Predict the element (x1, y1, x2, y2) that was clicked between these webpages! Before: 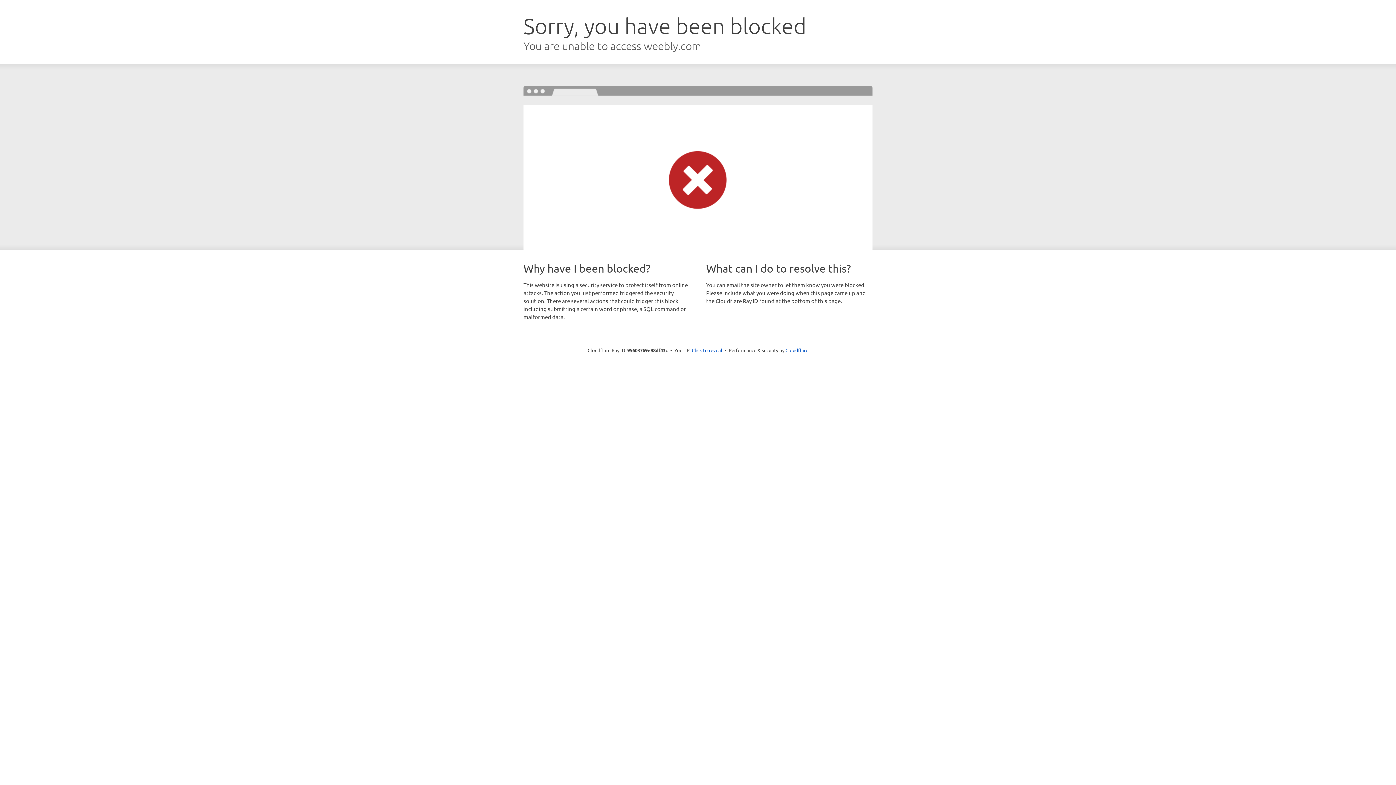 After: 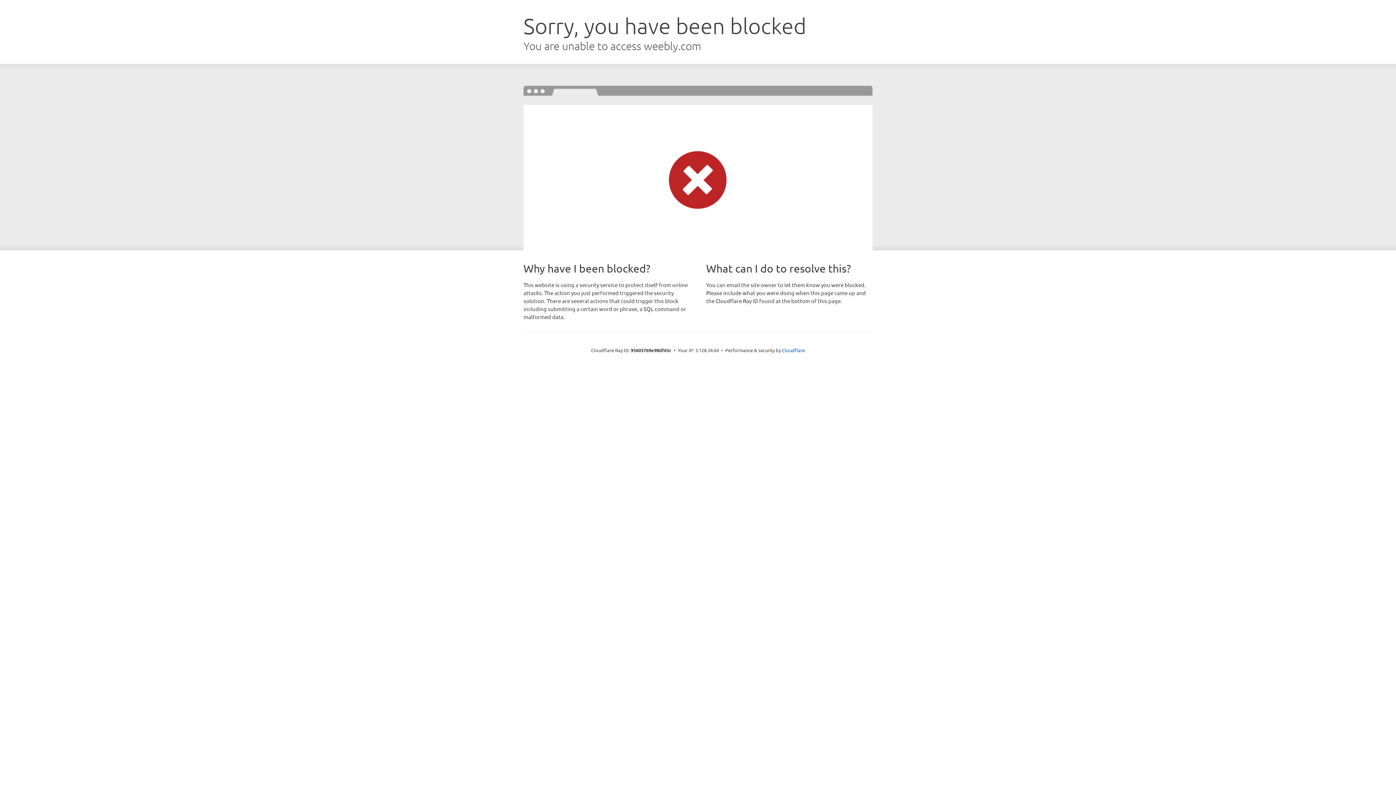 Action: bbox: (692, 346, 722, 353) label: Click to reveal